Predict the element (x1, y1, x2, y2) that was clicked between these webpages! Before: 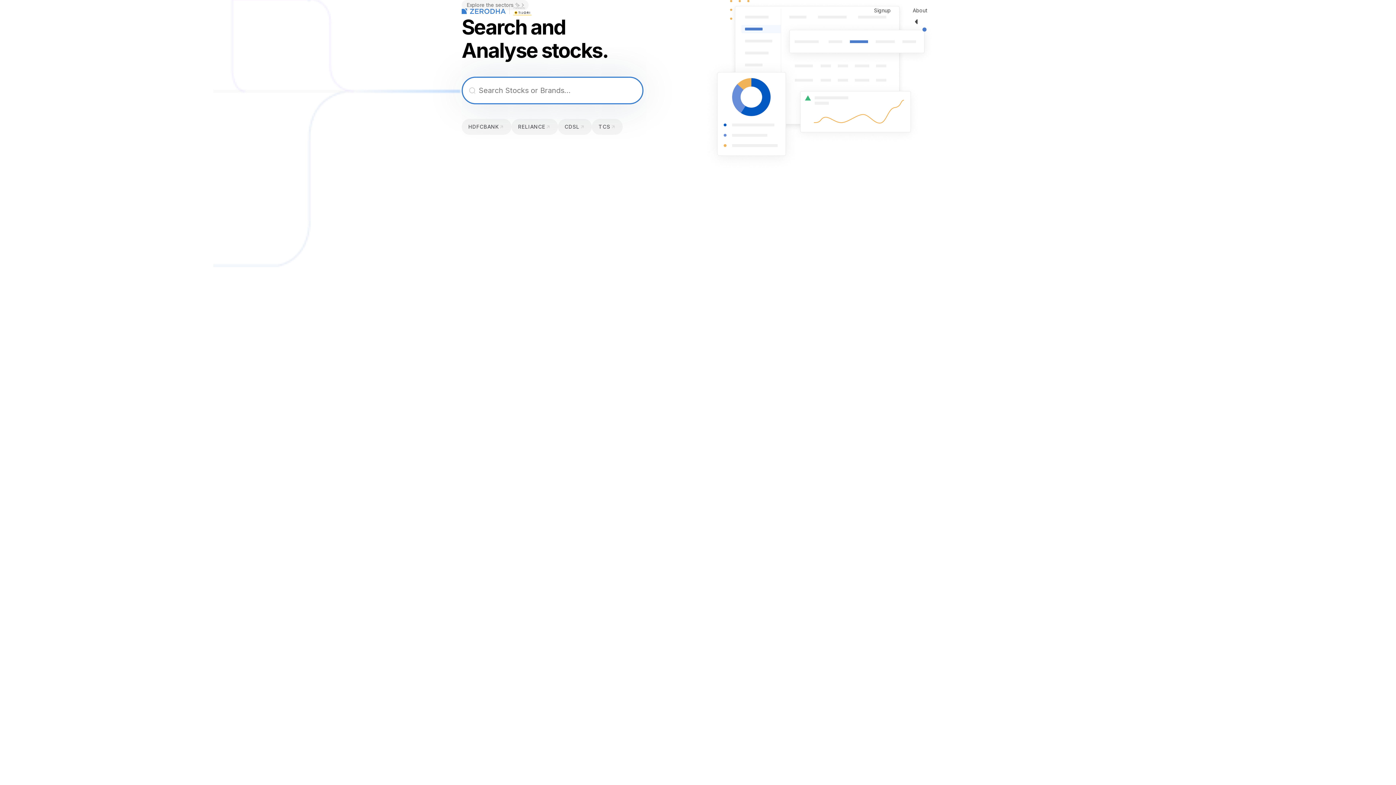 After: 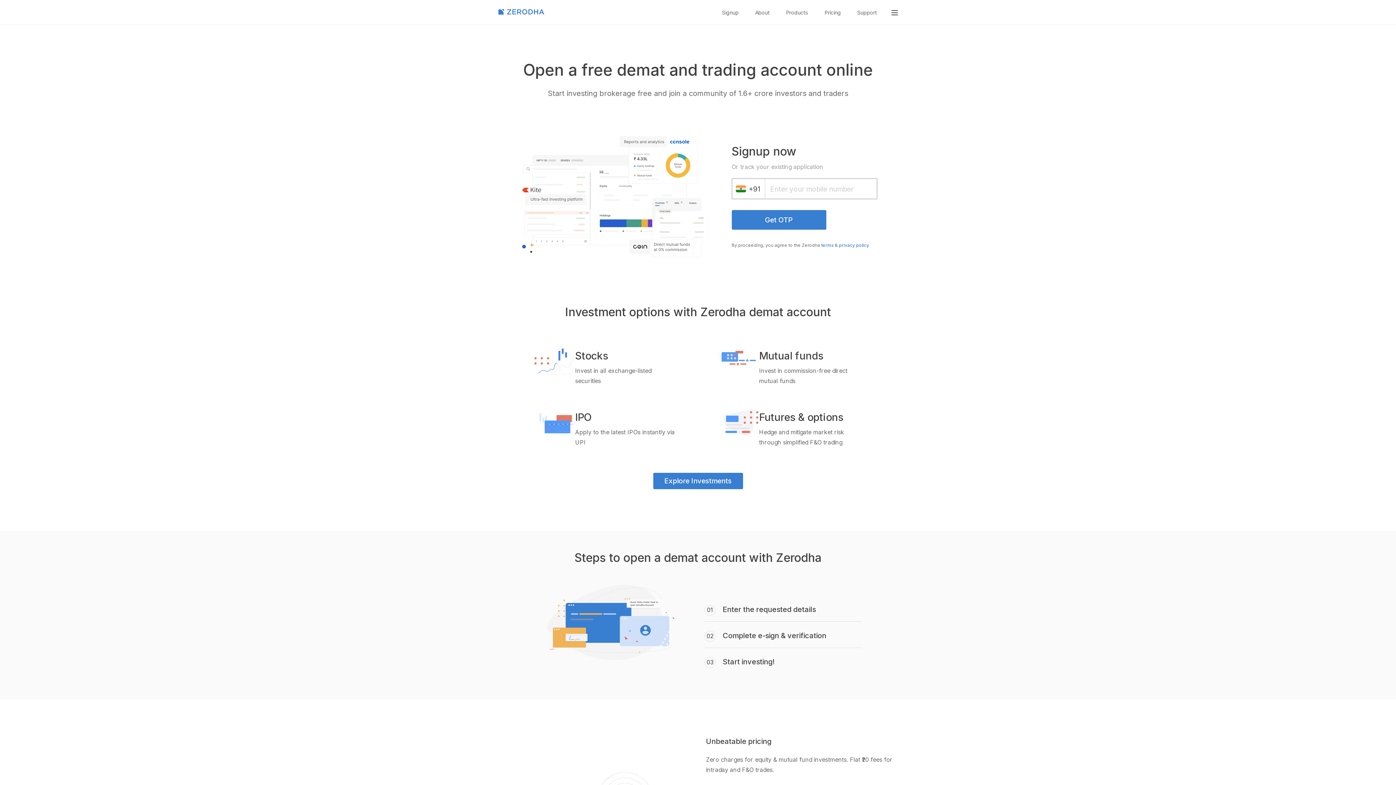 Action: label: Signup bbox: (867, 0, 898, 20)